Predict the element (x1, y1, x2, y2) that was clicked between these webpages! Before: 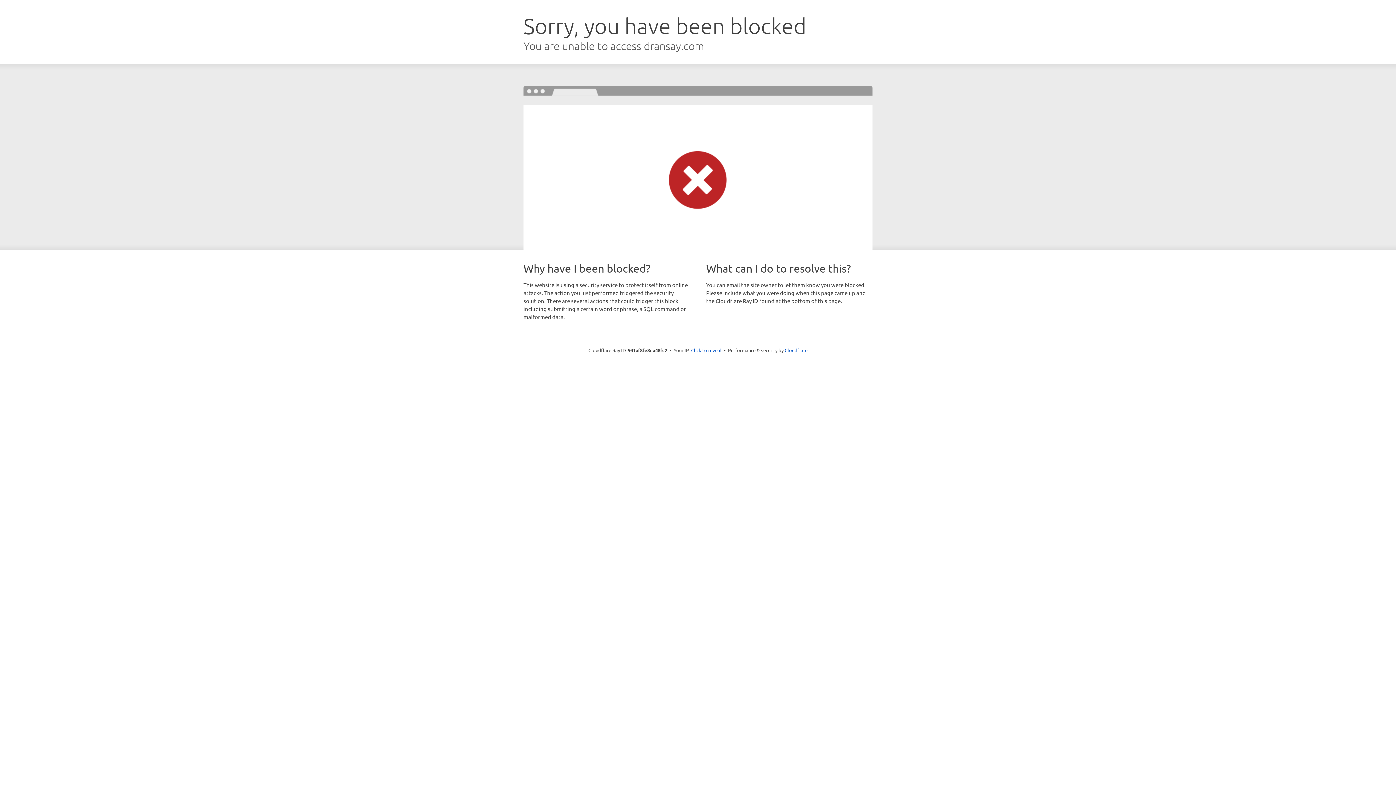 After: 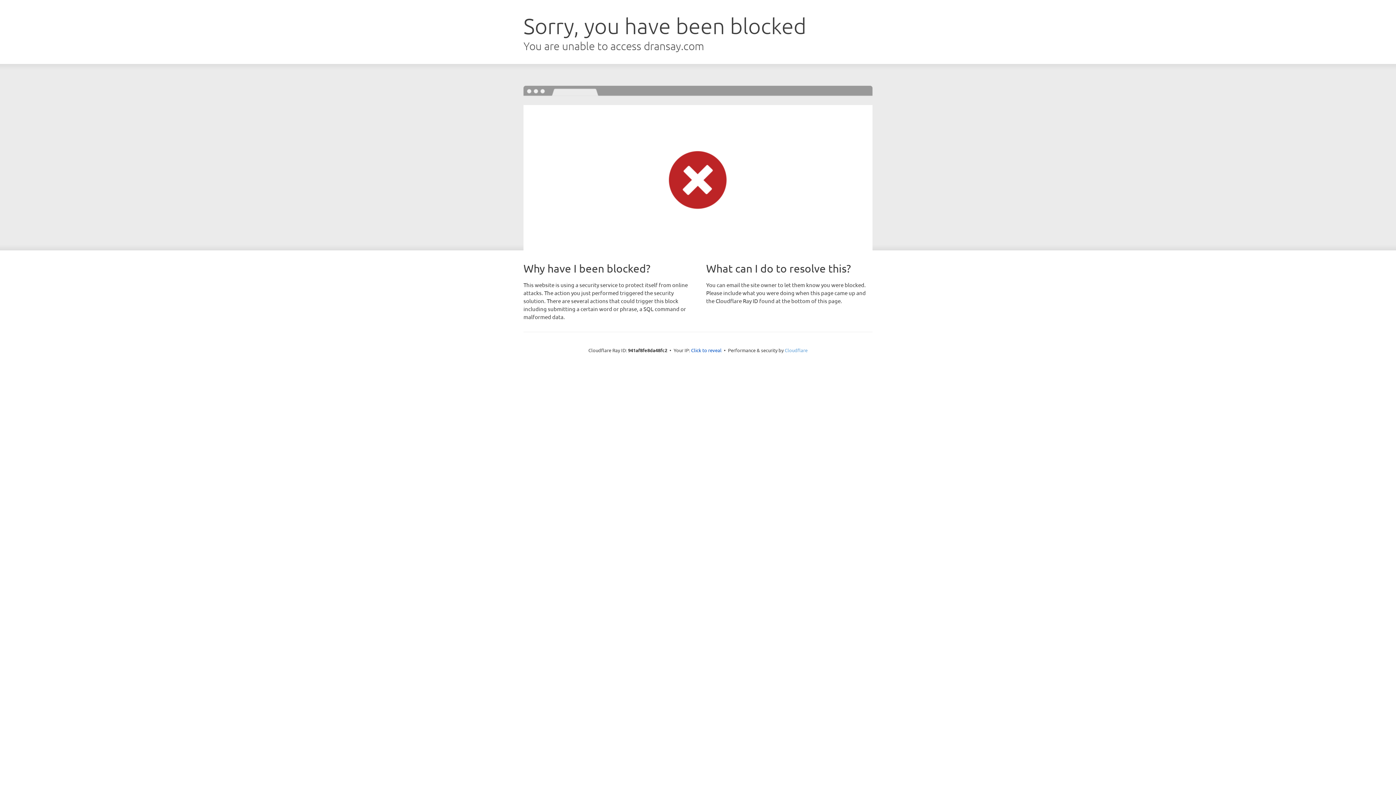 Action: bbox: (784, 347, 807, 353) label: Cloudflare